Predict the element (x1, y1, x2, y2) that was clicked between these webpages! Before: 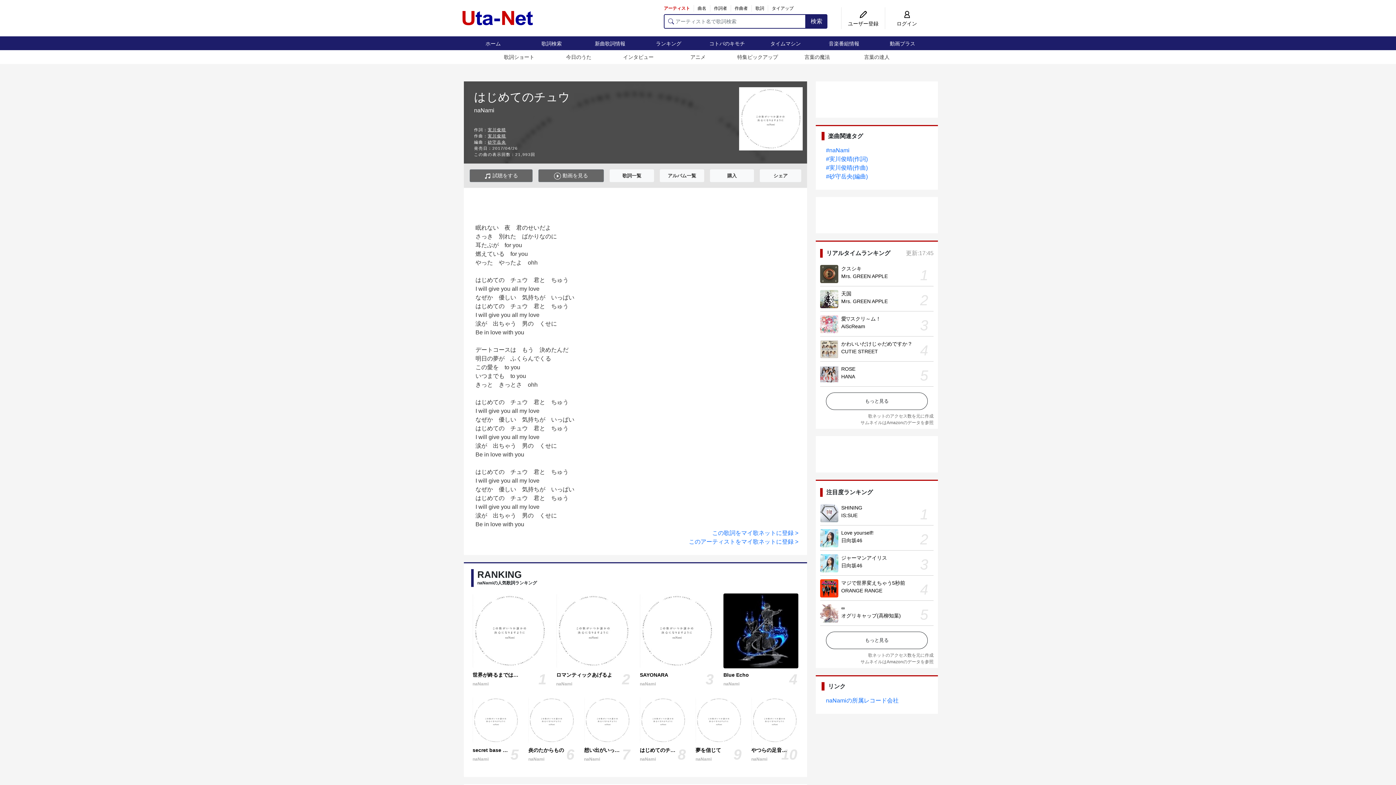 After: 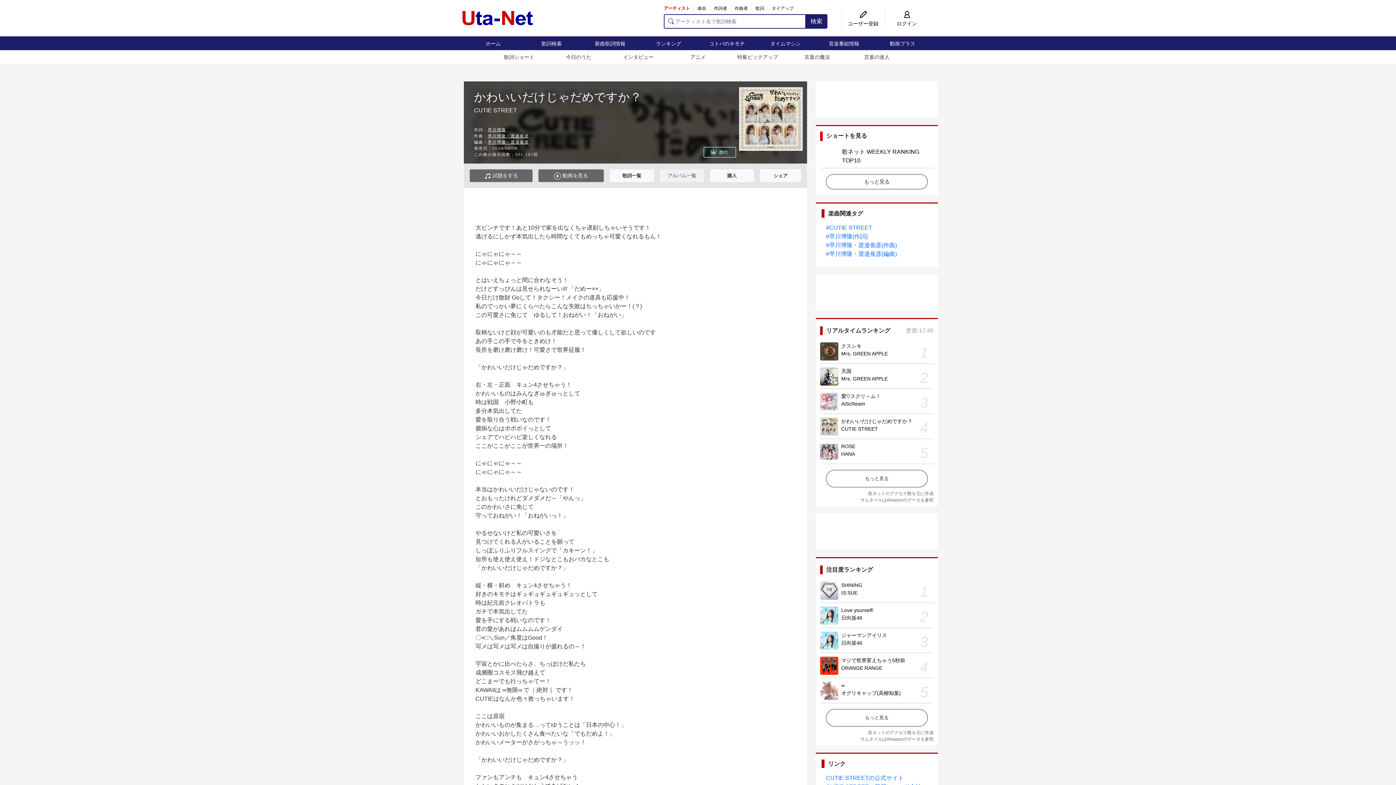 Action: bbox: (820, 340, 838, 358)